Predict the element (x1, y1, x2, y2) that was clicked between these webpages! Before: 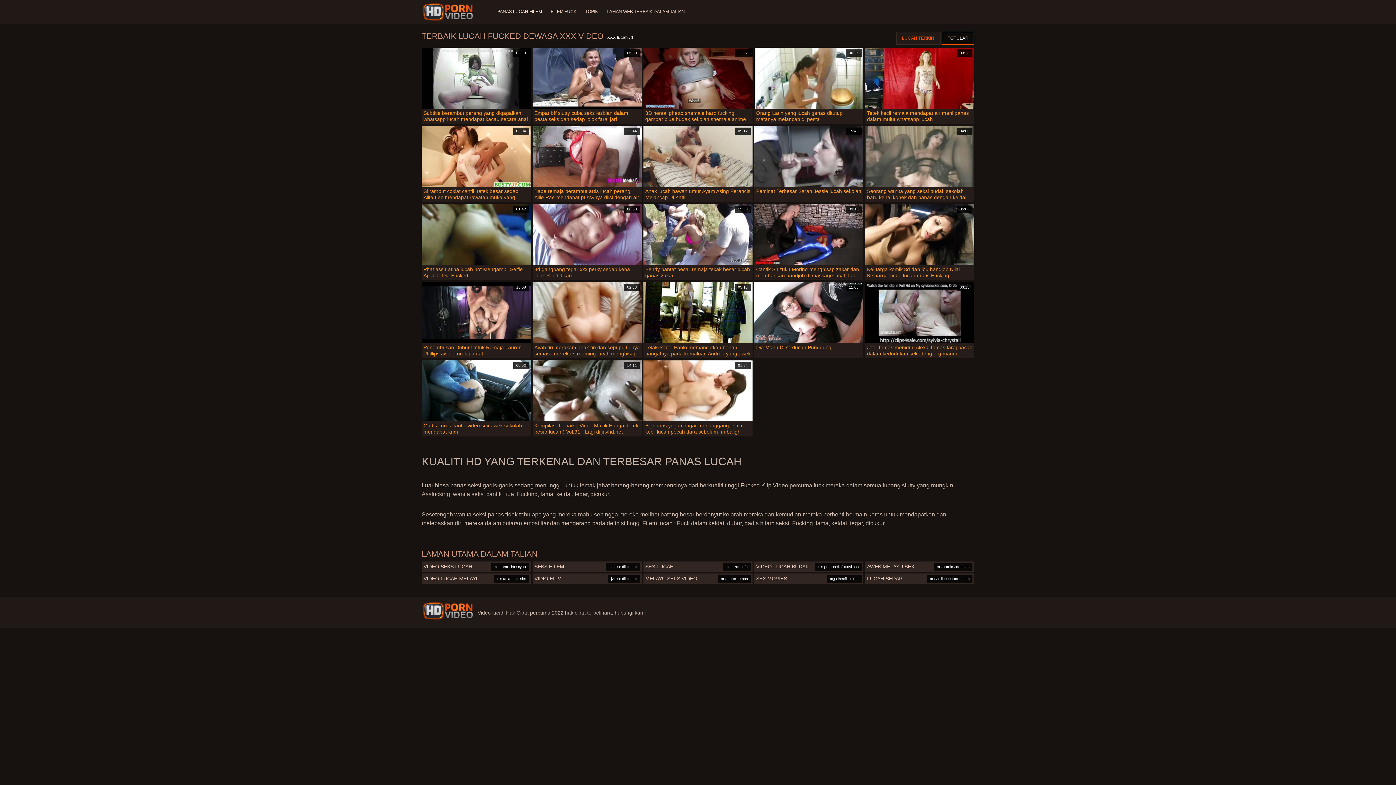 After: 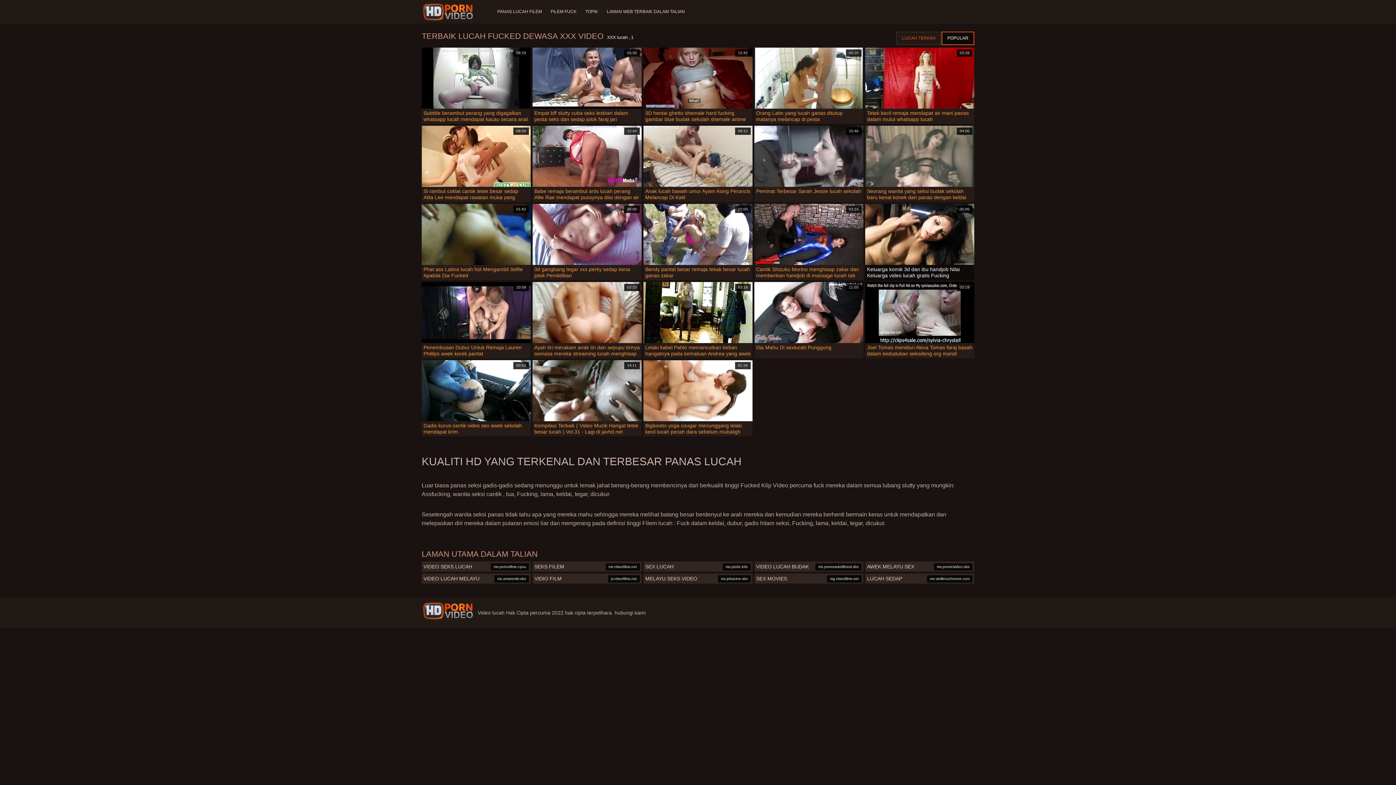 Action: bbox: (865, 204, 974, 280) label: 05:06

Keluarga komik 3d dan ibu handjob Nilai Keluarga video lucah gratis Fucking